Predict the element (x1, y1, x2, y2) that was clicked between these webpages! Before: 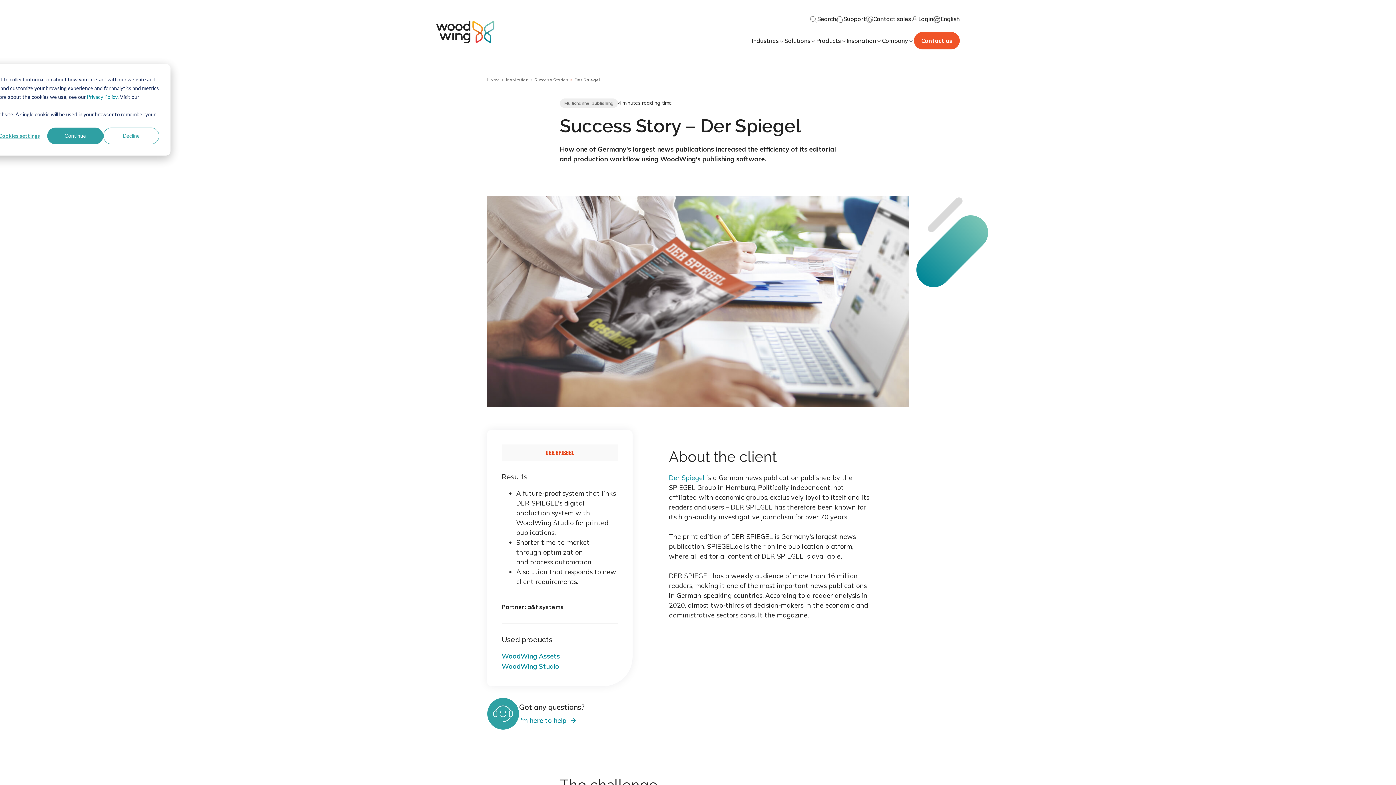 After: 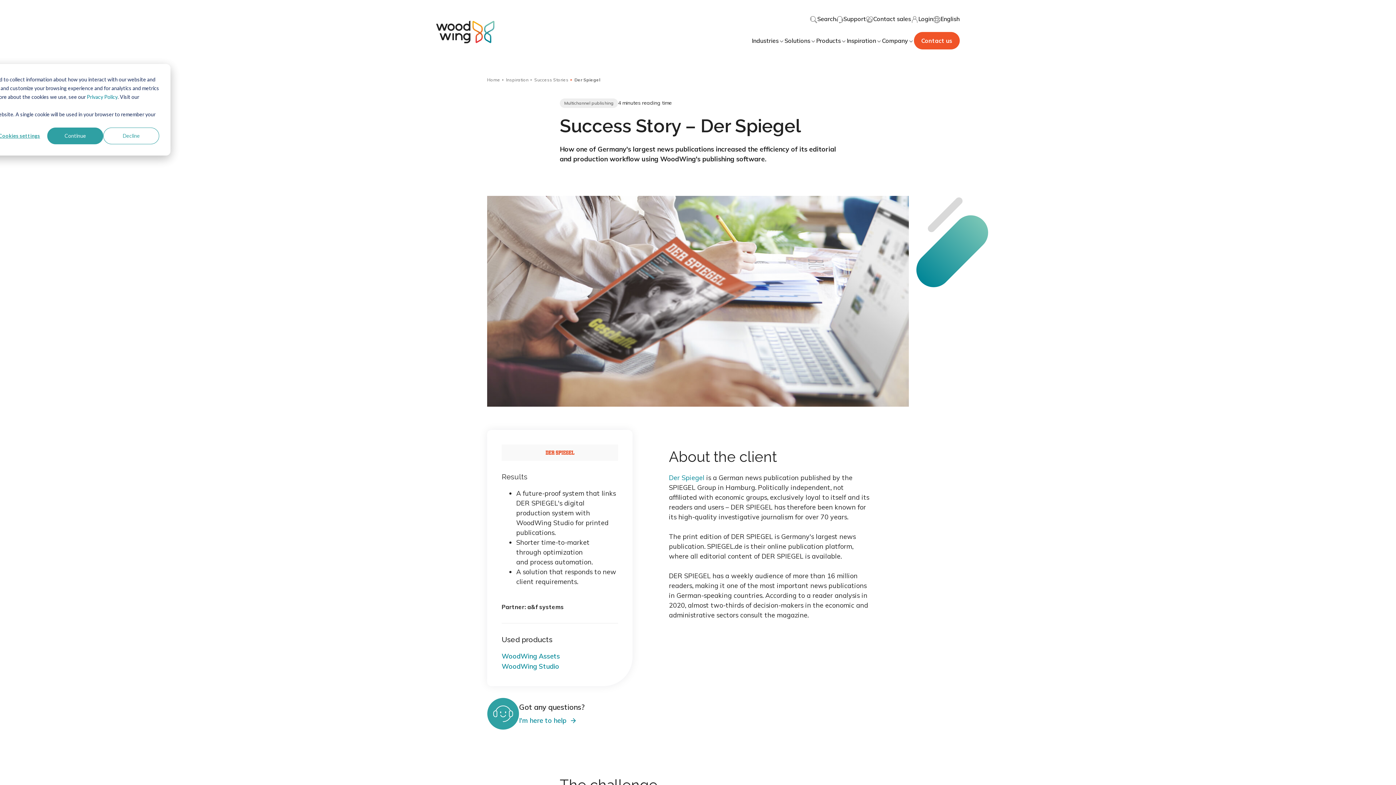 Action: label: Privacy Policy bbox: (86, 92, 117, 101)